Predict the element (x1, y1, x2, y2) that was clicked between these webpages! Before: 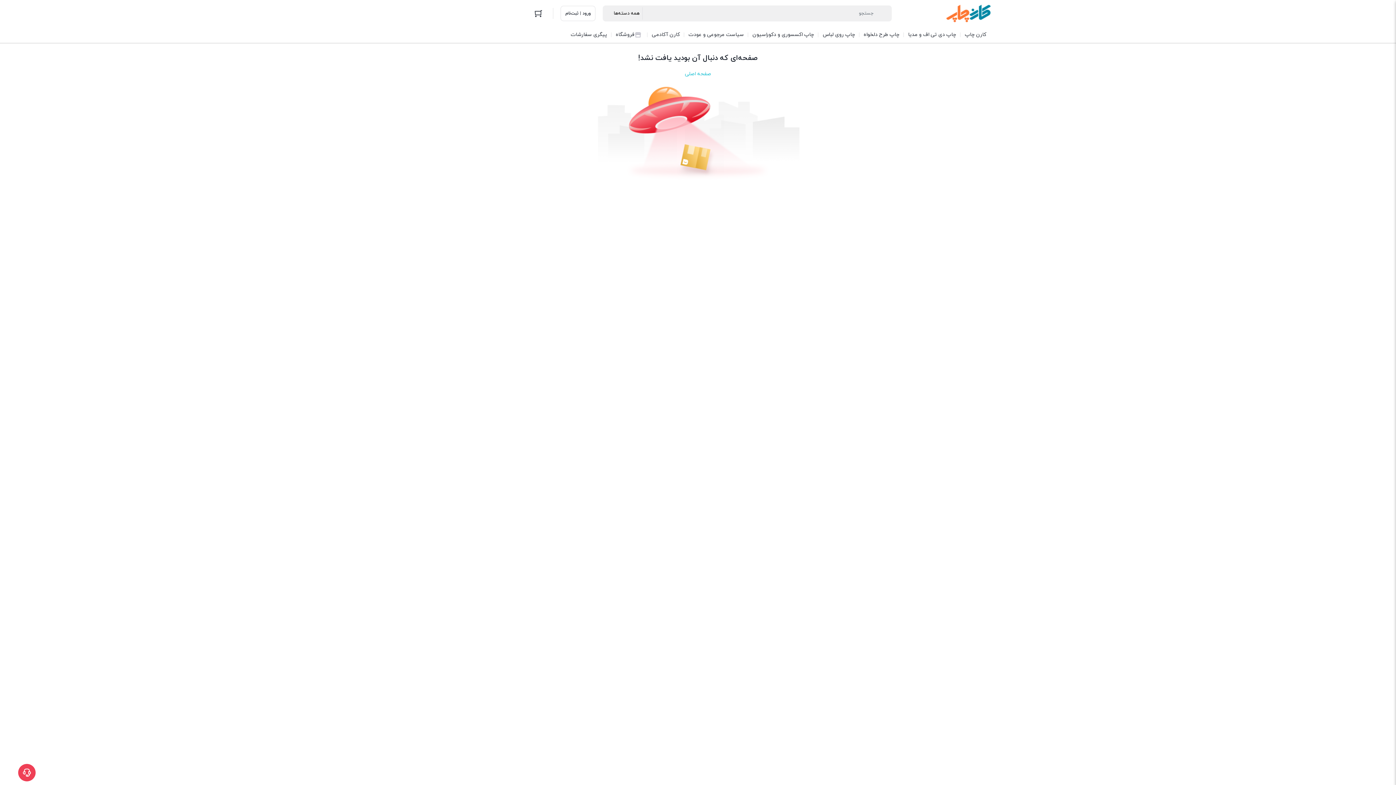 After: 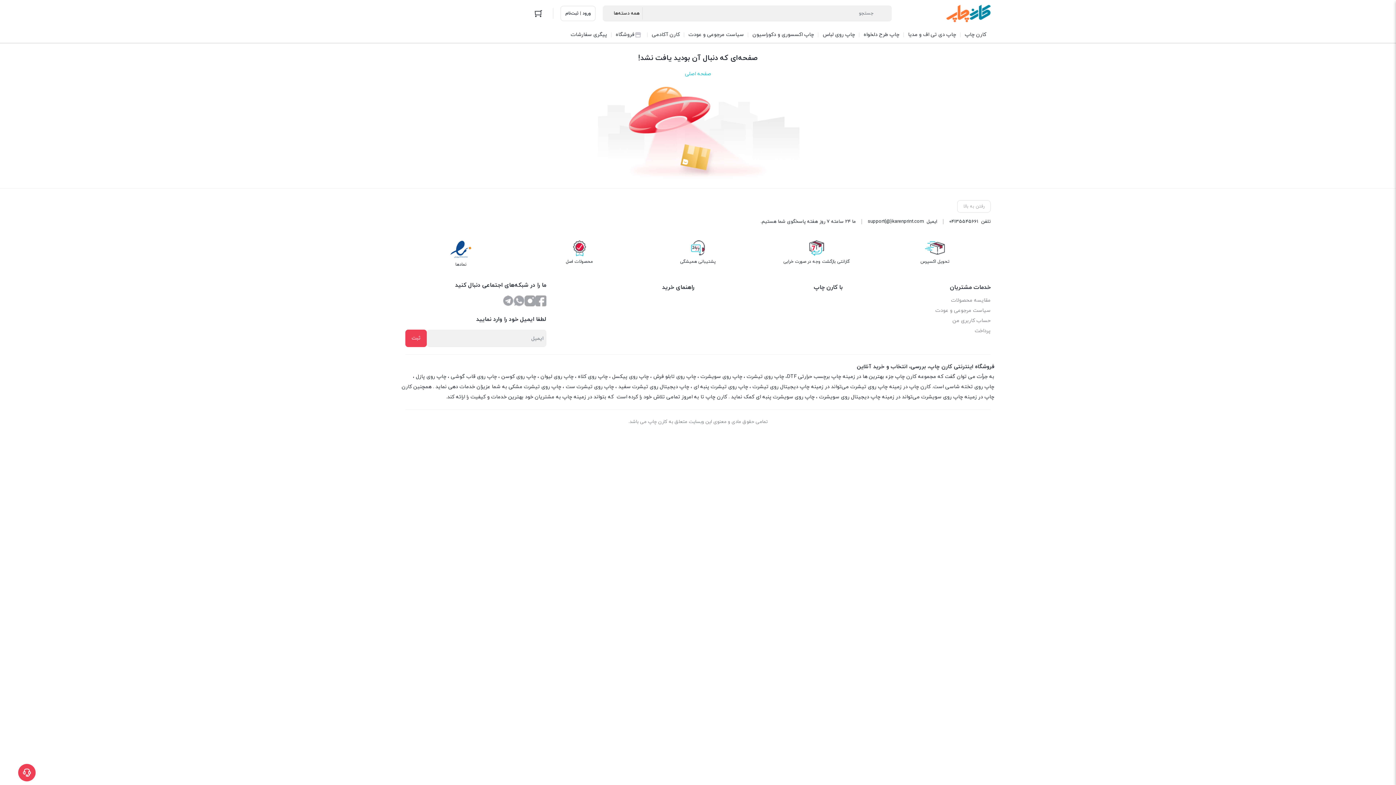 Action: label: چاپ اکسسوری و دکوراسیون bbox: (748, 26, 818, 42)